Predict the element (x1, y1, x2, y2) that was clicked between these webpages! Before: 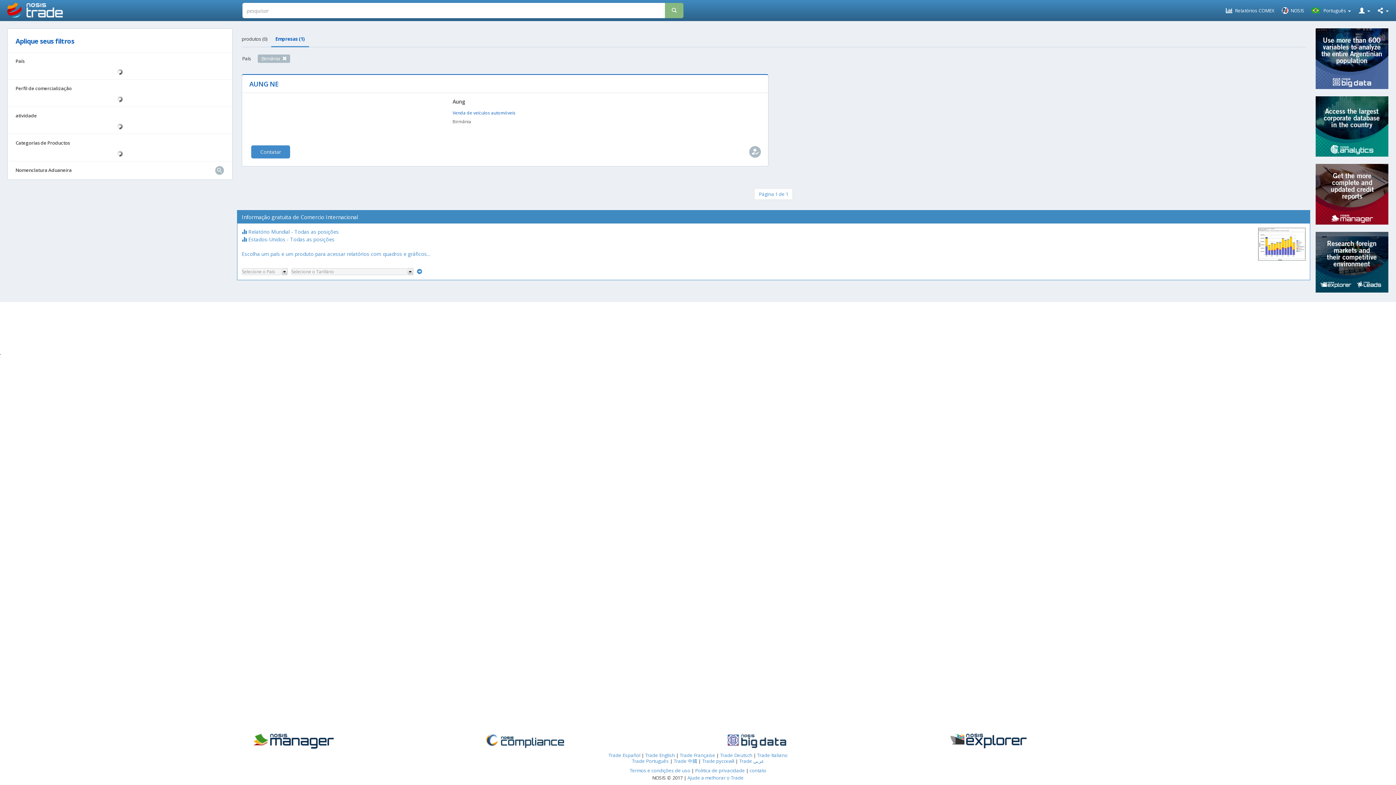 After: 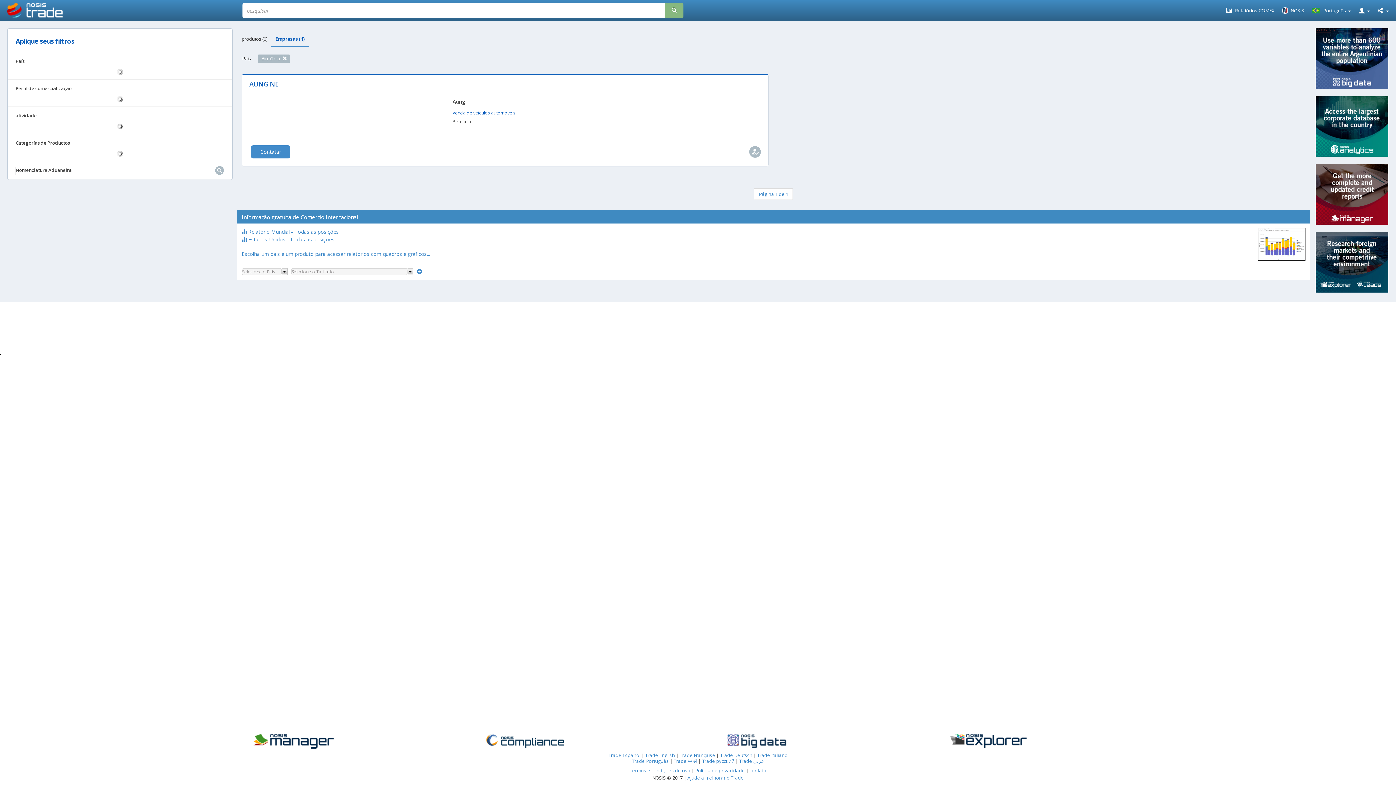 Action: bbox: (632, 758, 669, 764) label: Trade Português